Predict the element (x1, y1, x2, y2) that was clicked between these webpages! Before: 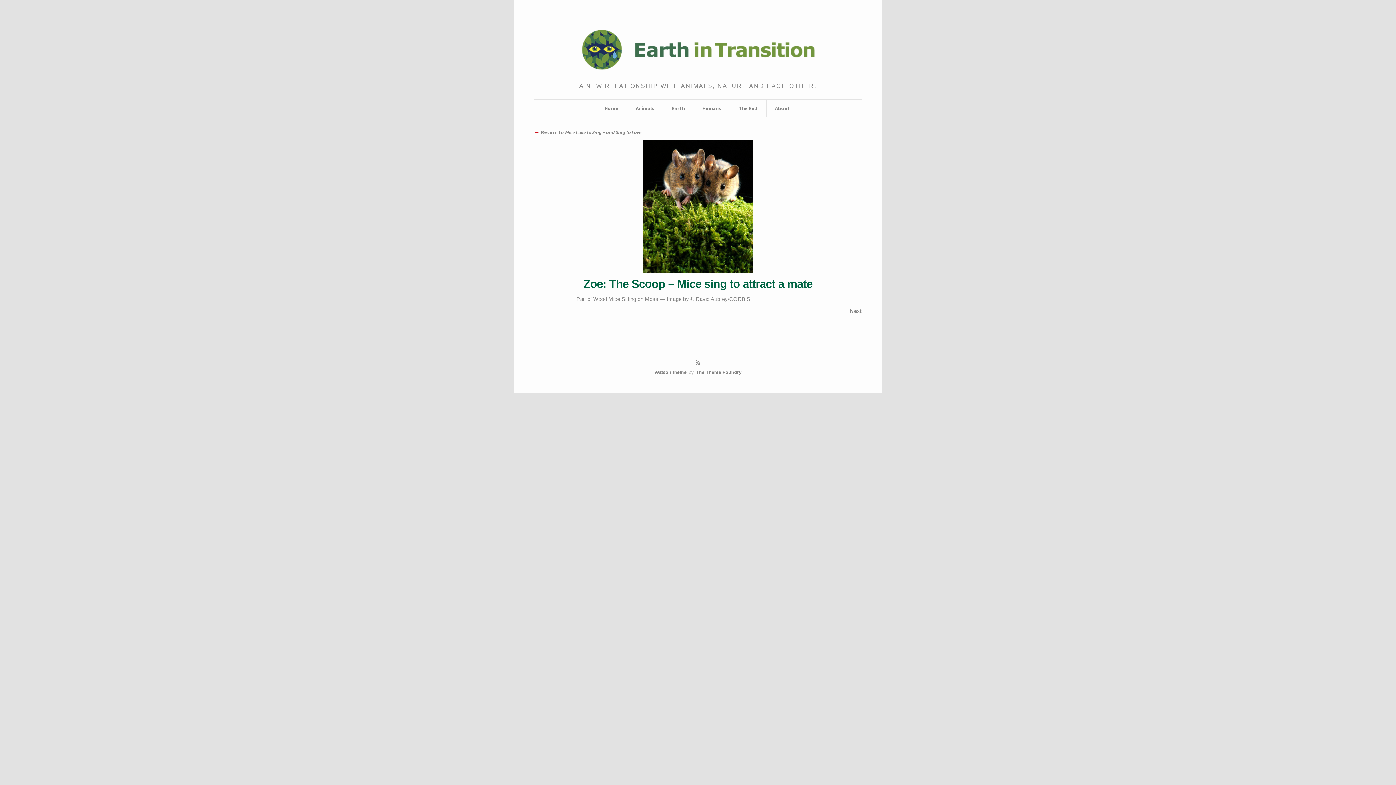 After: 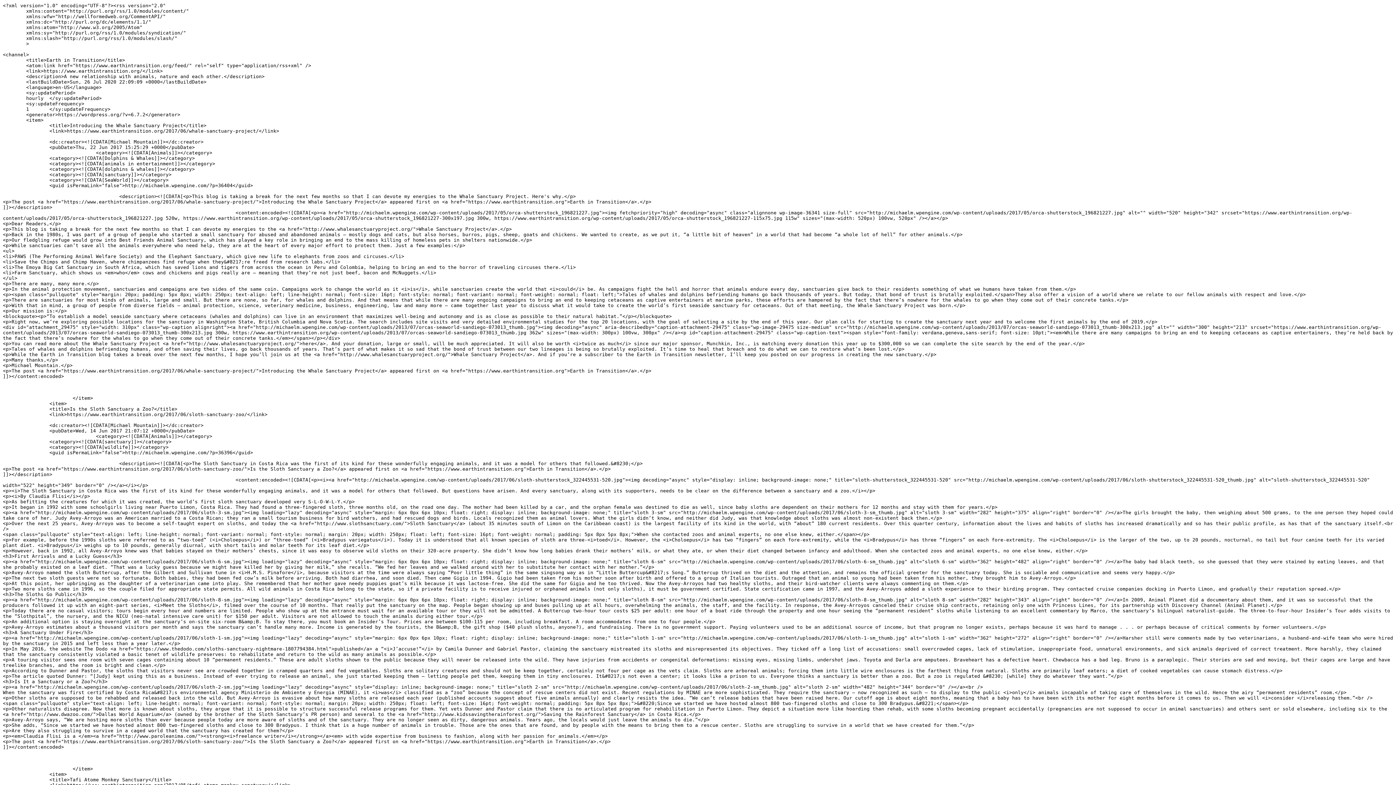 Action: bbox: (695, 359, 700, 365)